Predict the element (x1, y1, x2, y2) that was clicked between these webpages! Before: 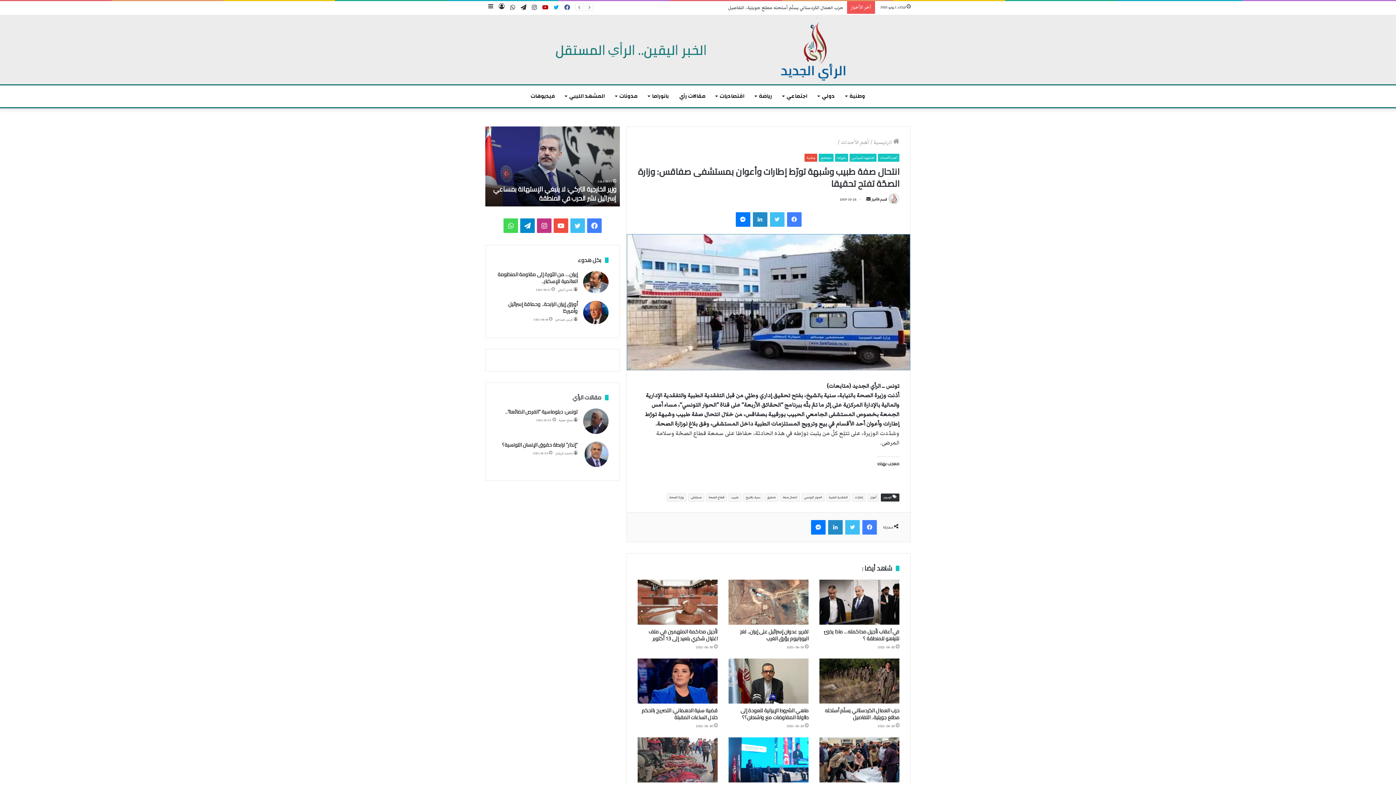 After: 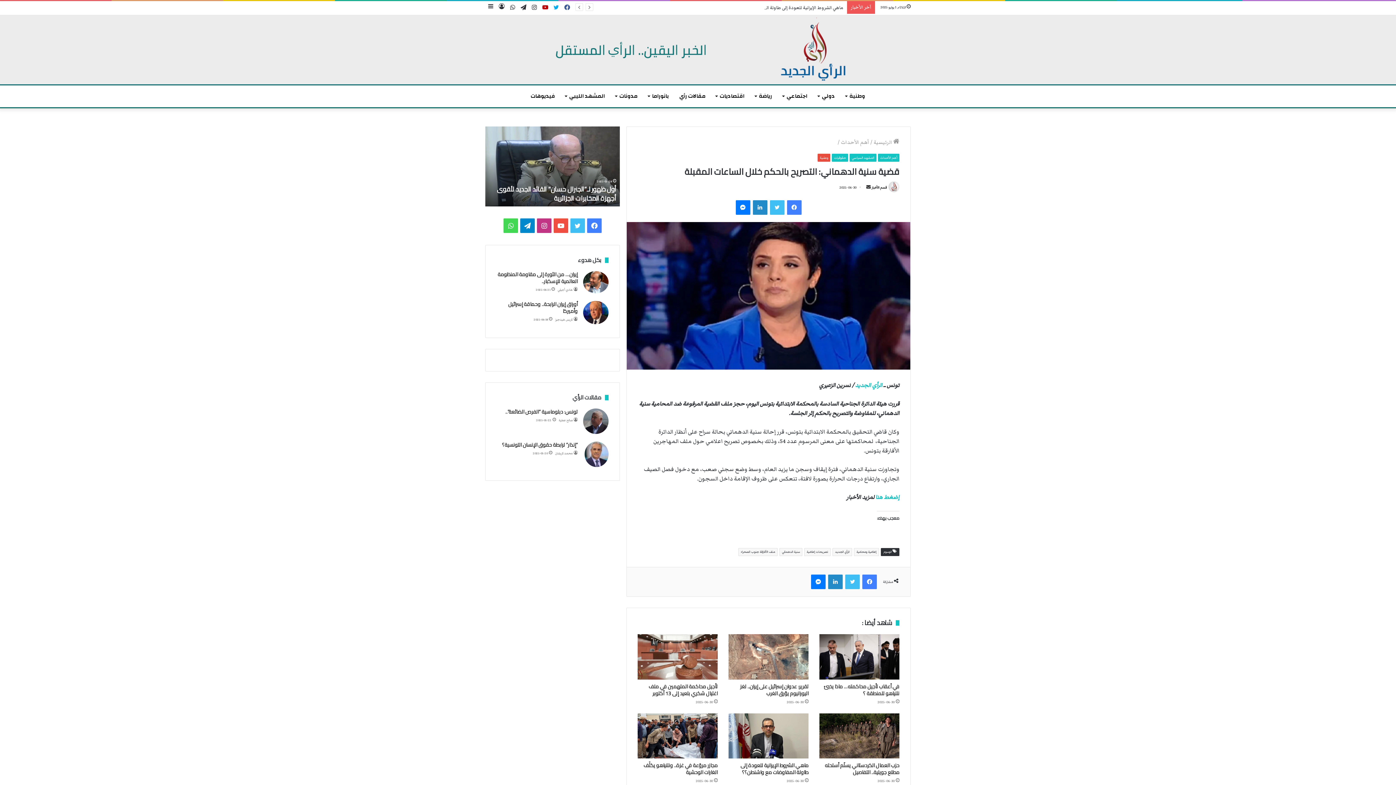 Action: label: قضية سنية الدهماني: التصريح بالحكم خلال الساعات المقبلة bbox: (637, 658, 717, 704)